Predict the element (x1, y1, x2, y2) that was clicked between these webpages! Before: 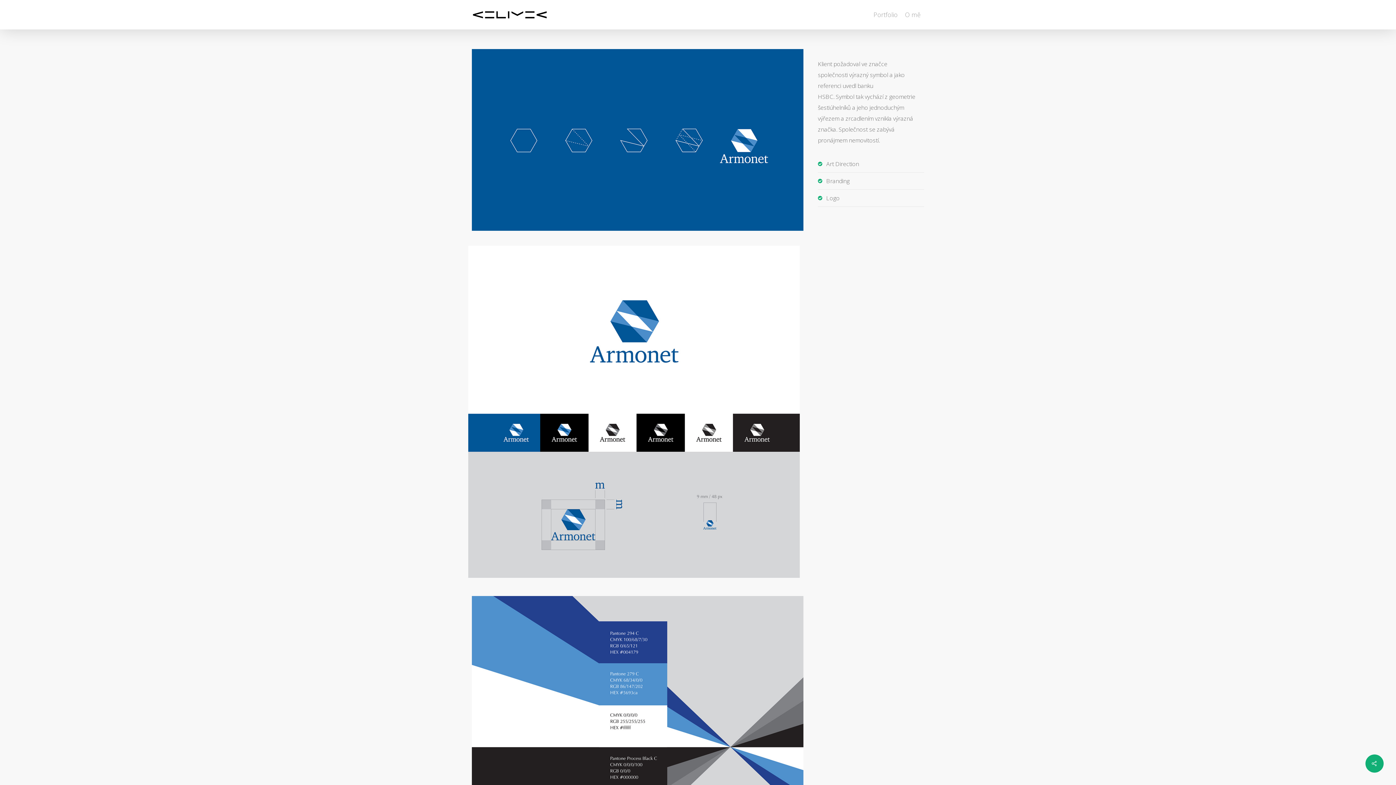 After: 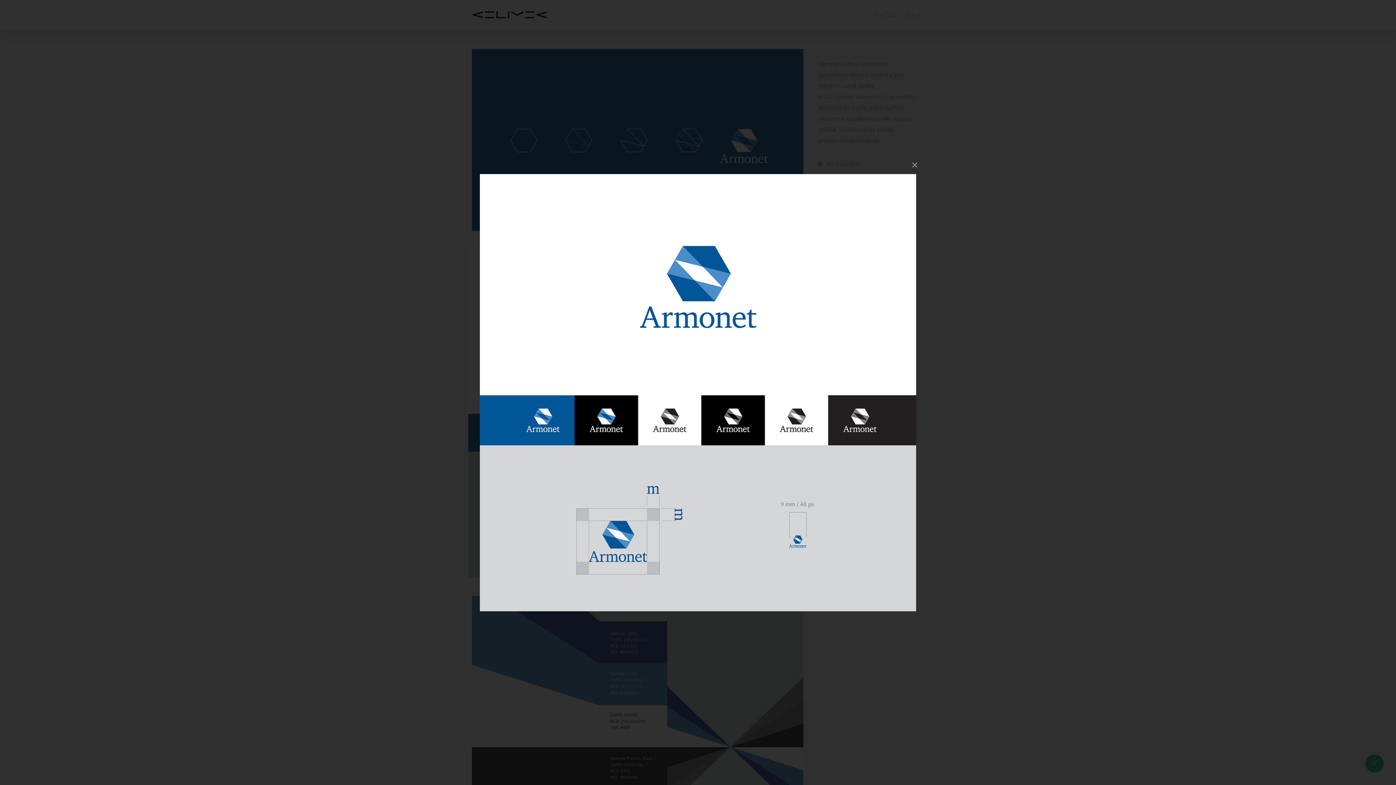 Action: bbox: (468, 245, 800, 578)